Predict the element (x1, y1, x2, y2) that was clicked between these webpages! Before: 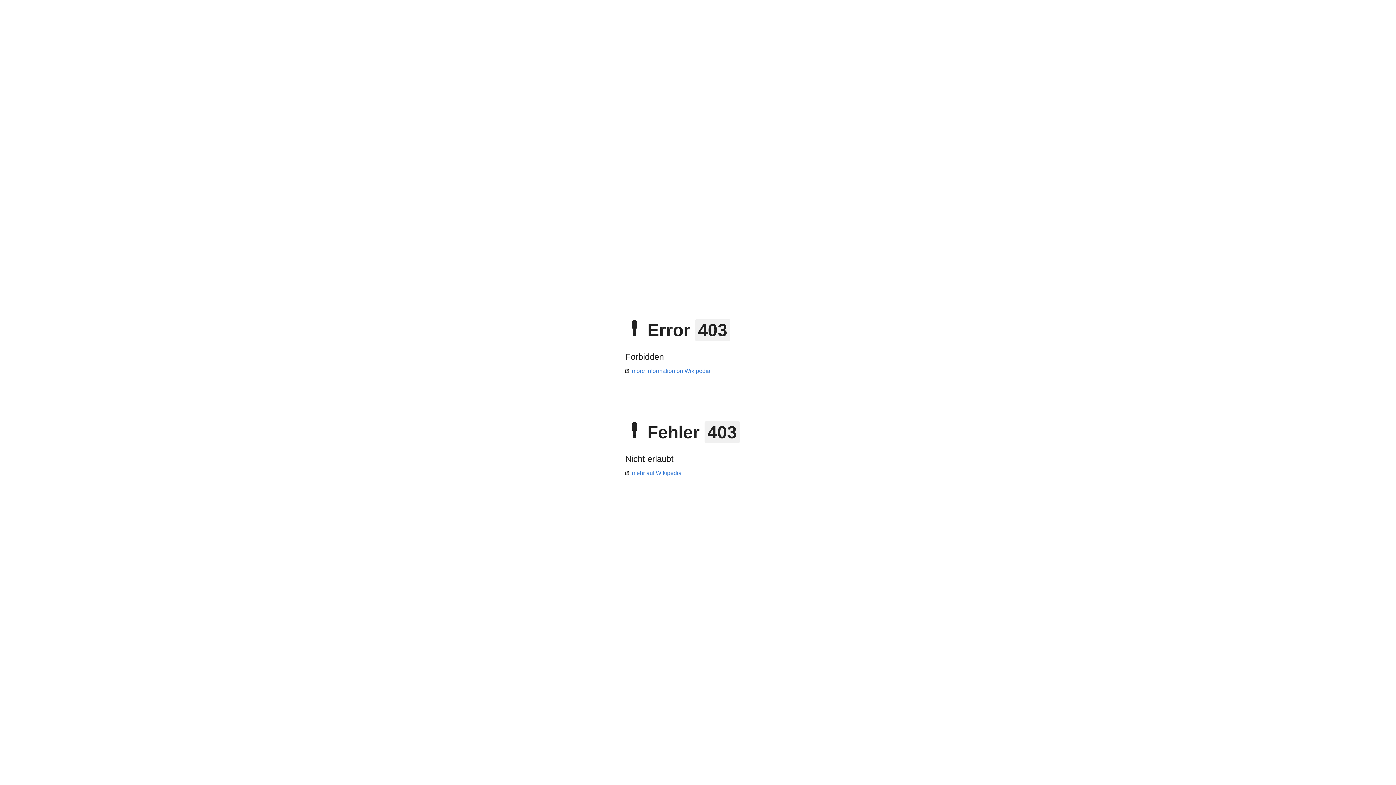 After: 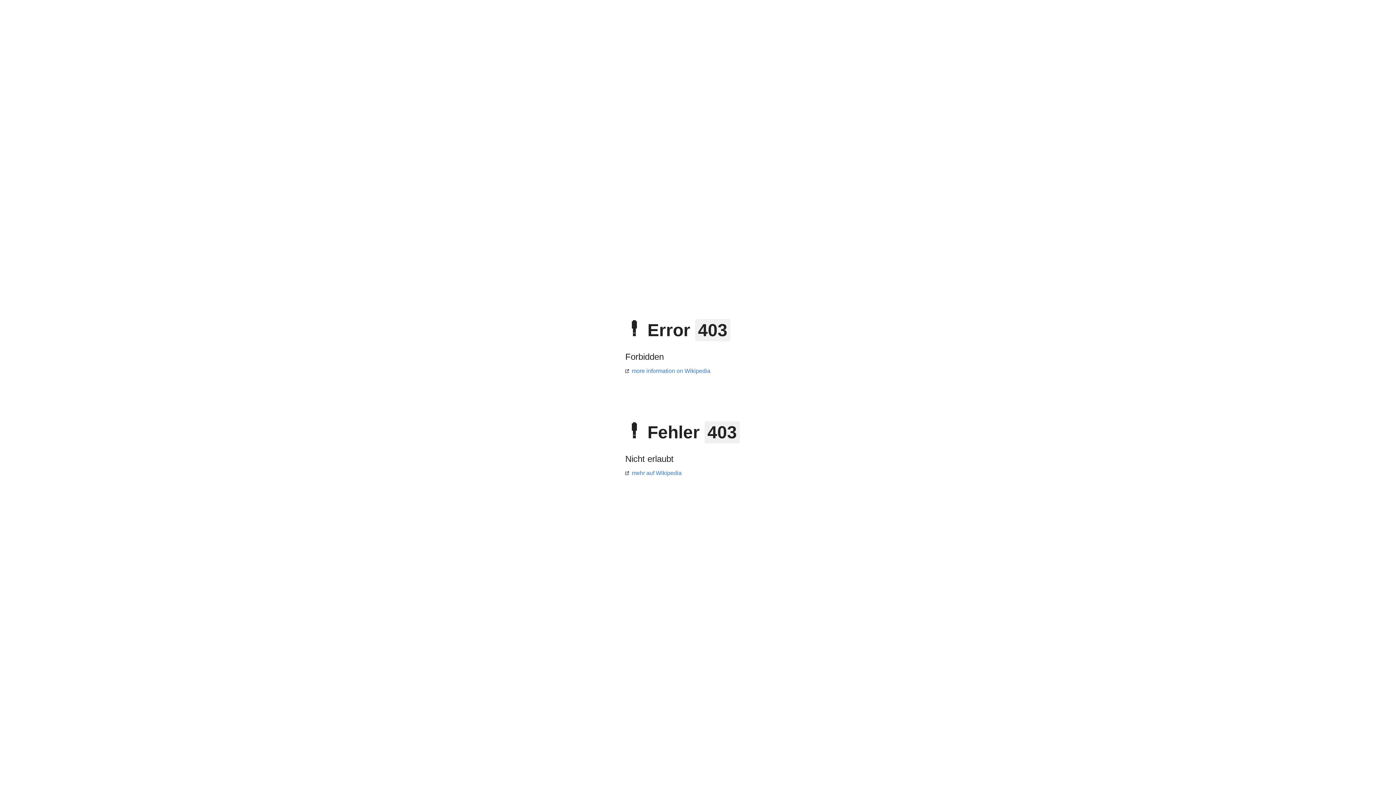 Action: bbox: (625, 368, 710, 374) label: more information on Wikipedia